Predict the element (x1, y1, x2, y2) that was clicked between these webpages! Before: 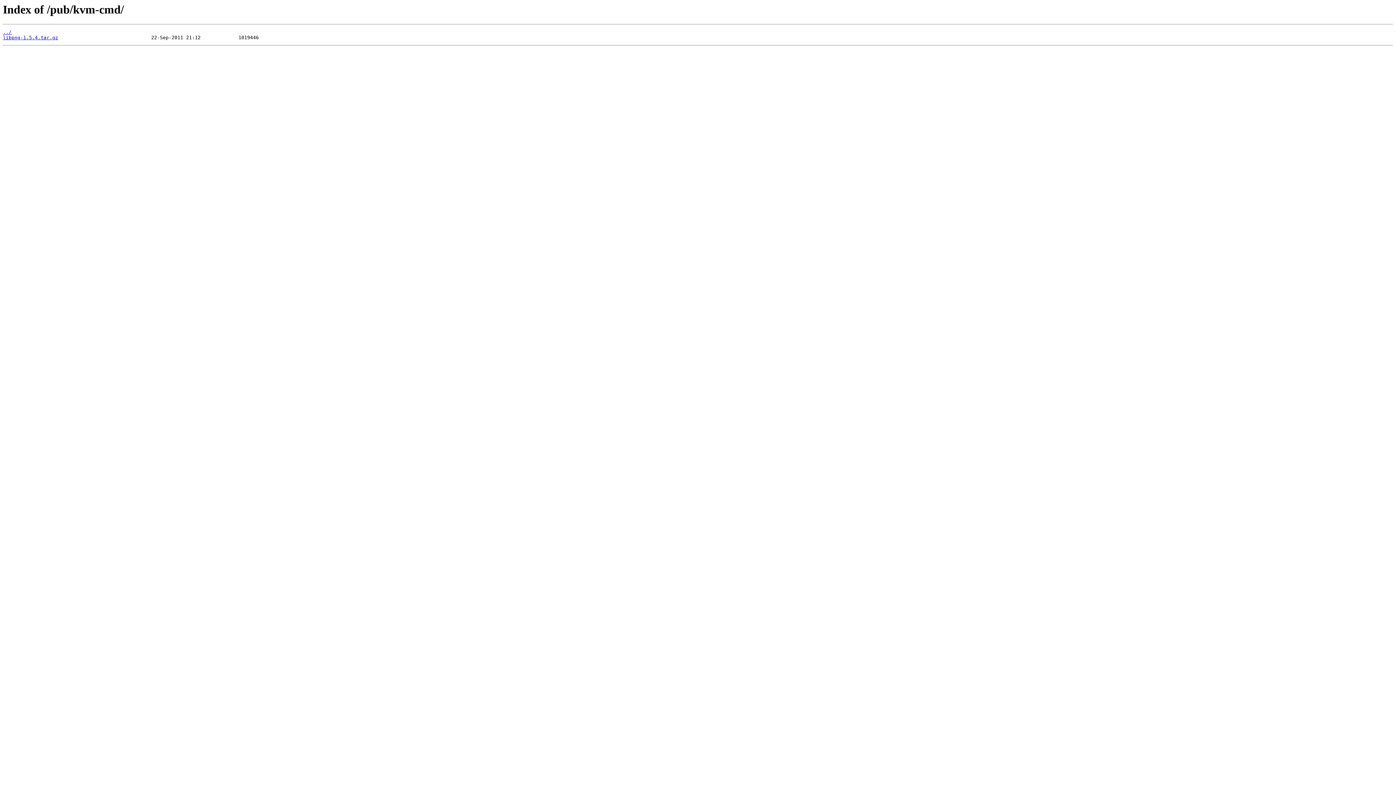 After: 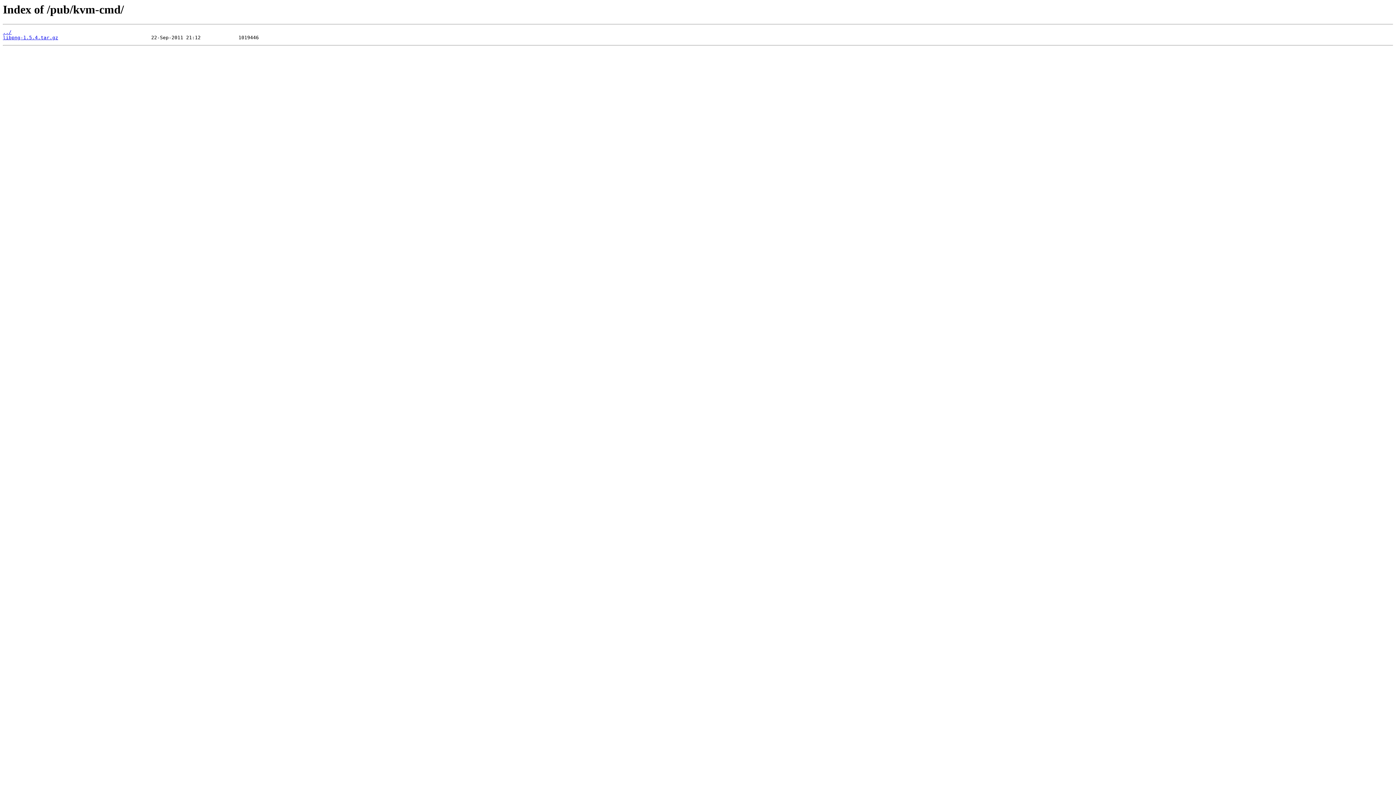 Action: bbox: (2, 35, 58, 40) label: libpng-1.5.4.tar.gz